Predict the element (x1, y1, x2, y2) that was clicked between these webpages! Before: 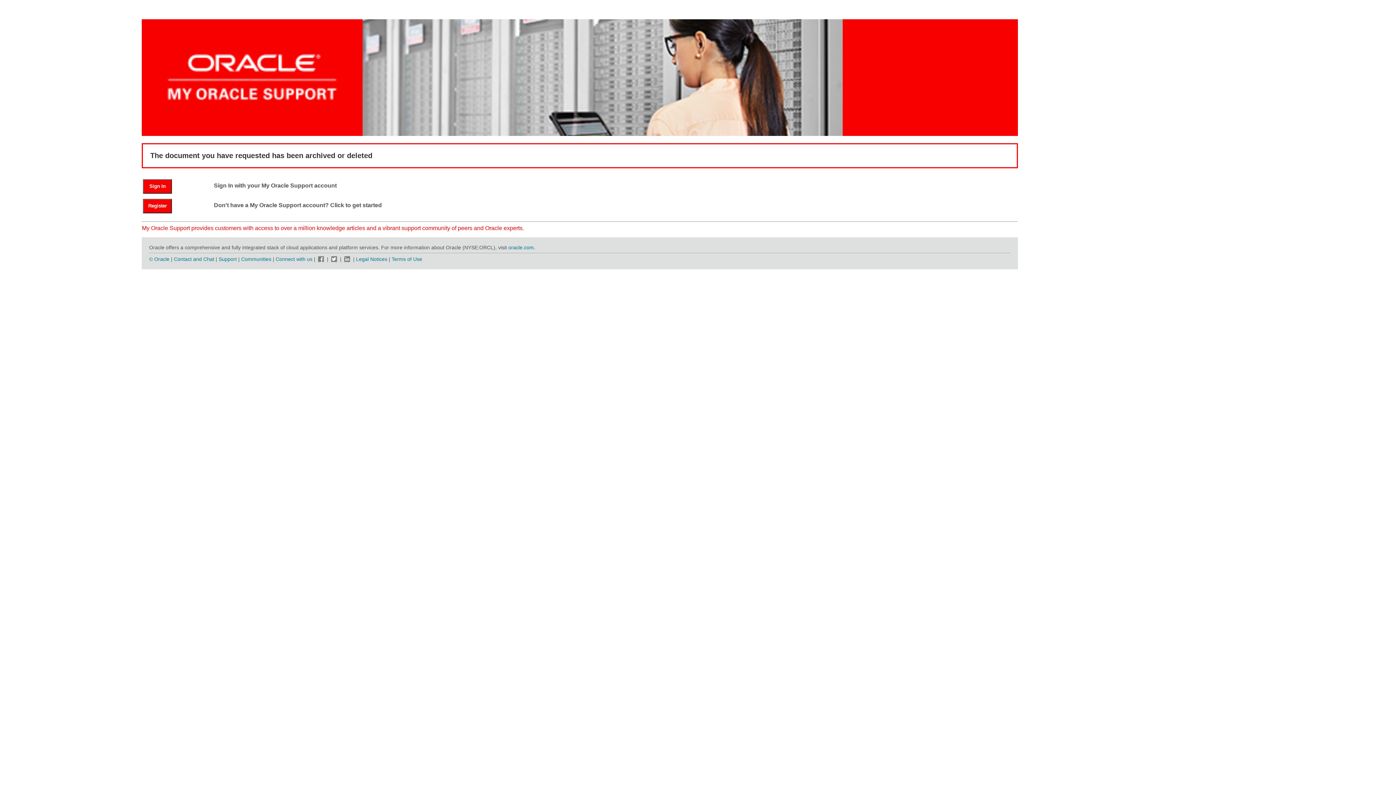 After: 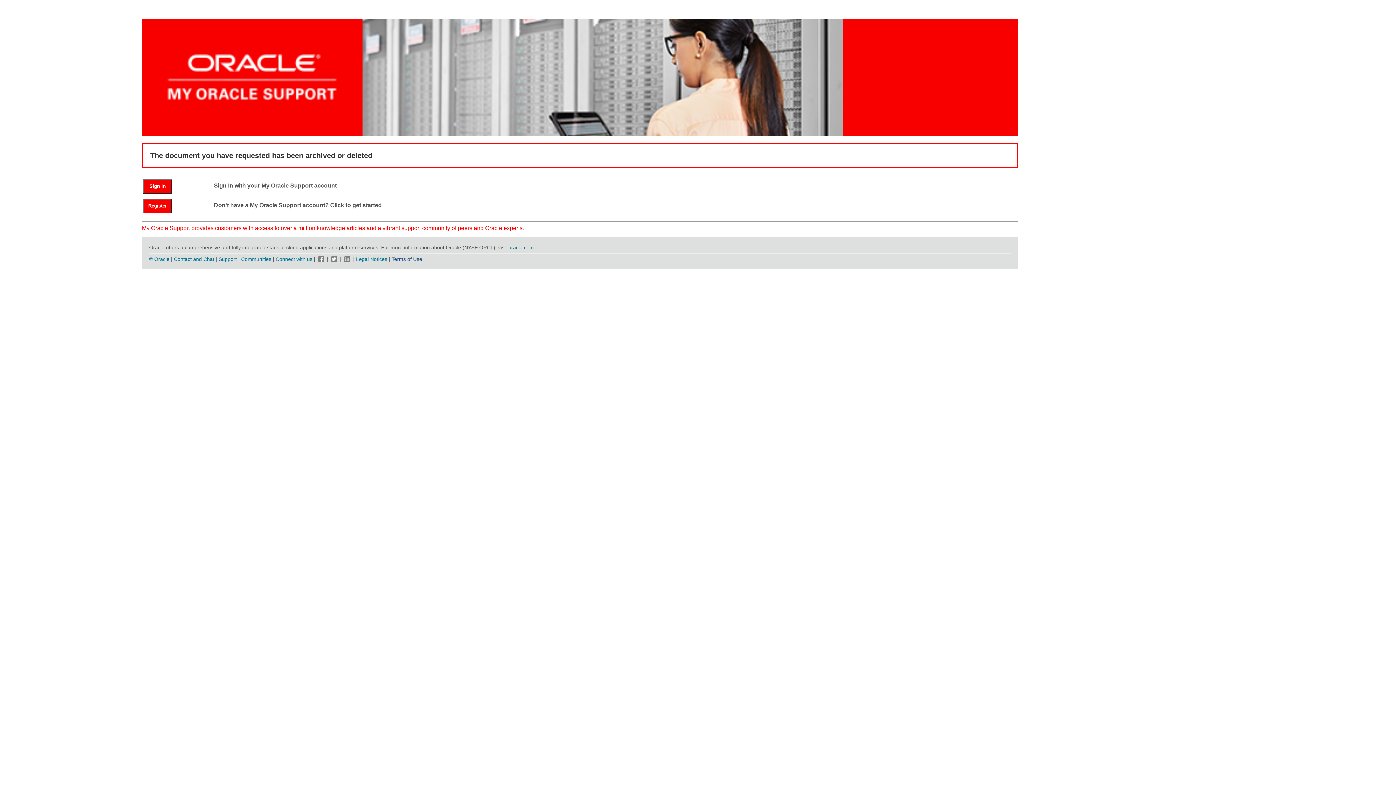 Action: bbox: (391, 256, 422, 262) label: Terms of Use